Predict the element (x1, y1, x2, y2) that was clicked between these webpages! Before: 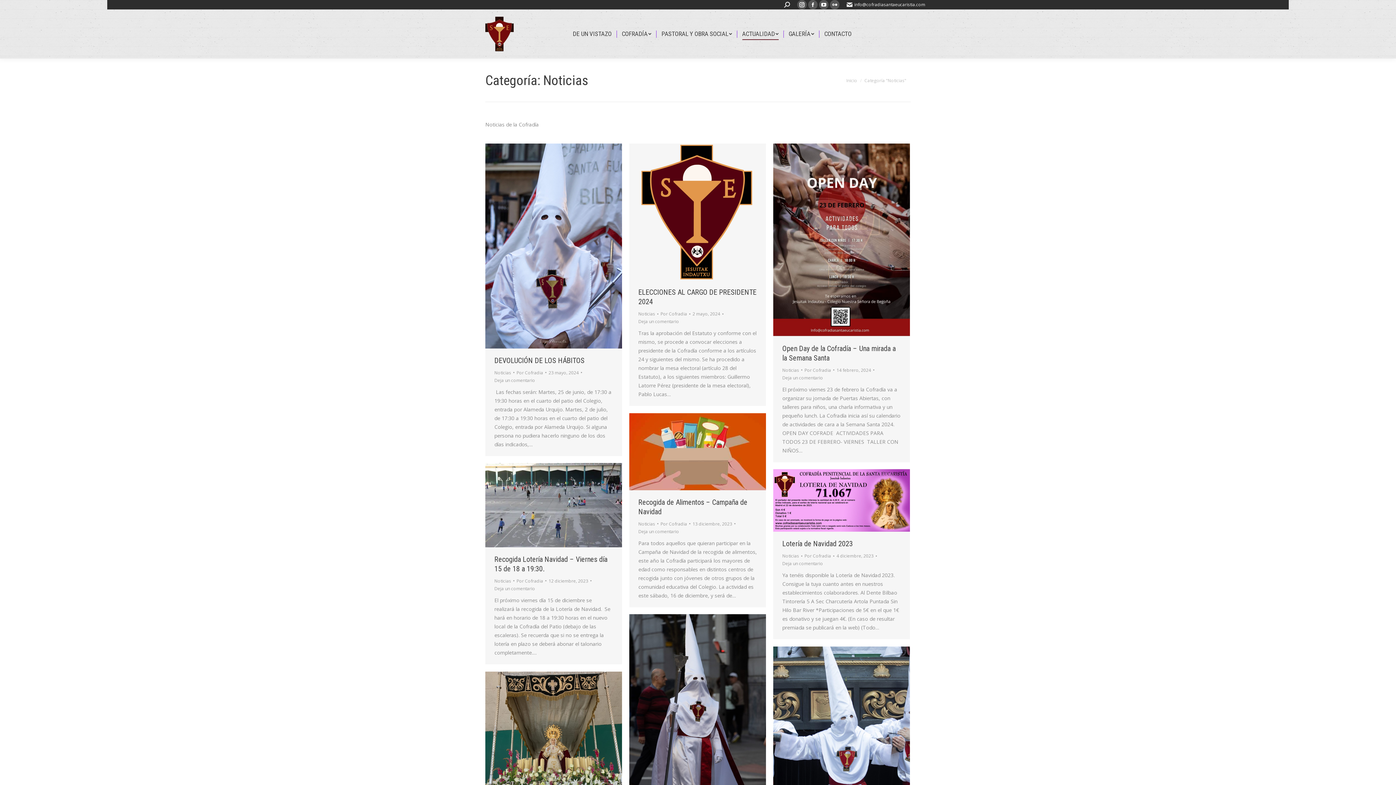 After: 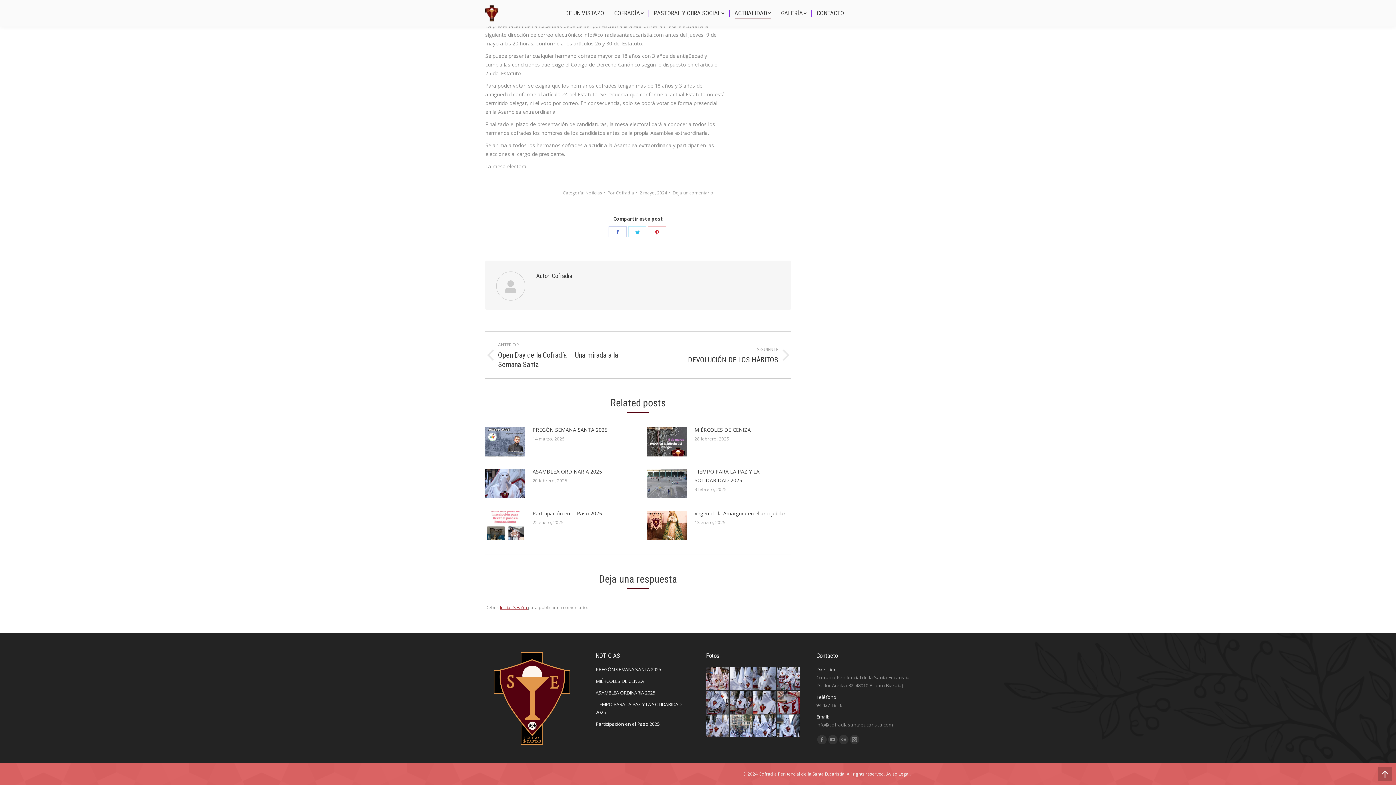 Action: label: Deja un comentario bbox: (638, 317, 679, 325)